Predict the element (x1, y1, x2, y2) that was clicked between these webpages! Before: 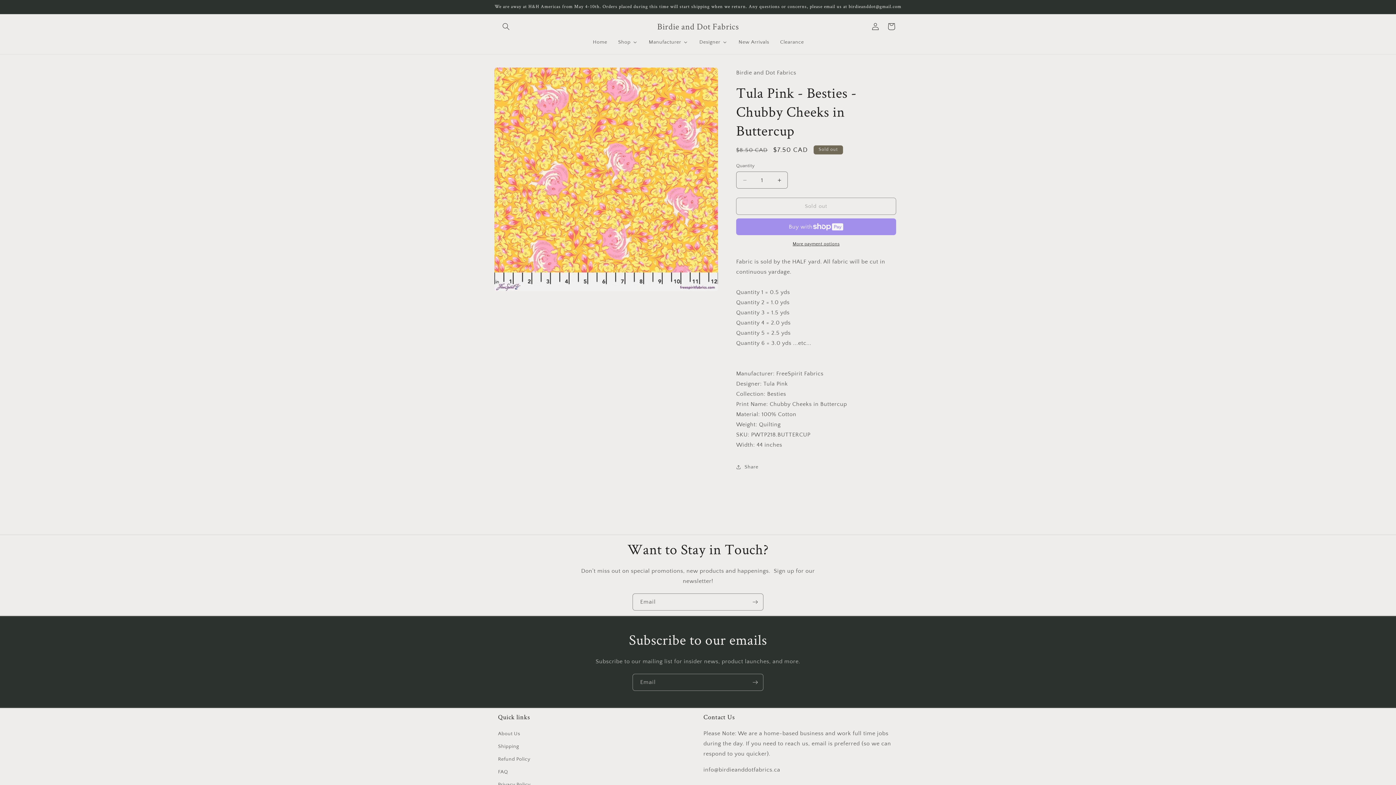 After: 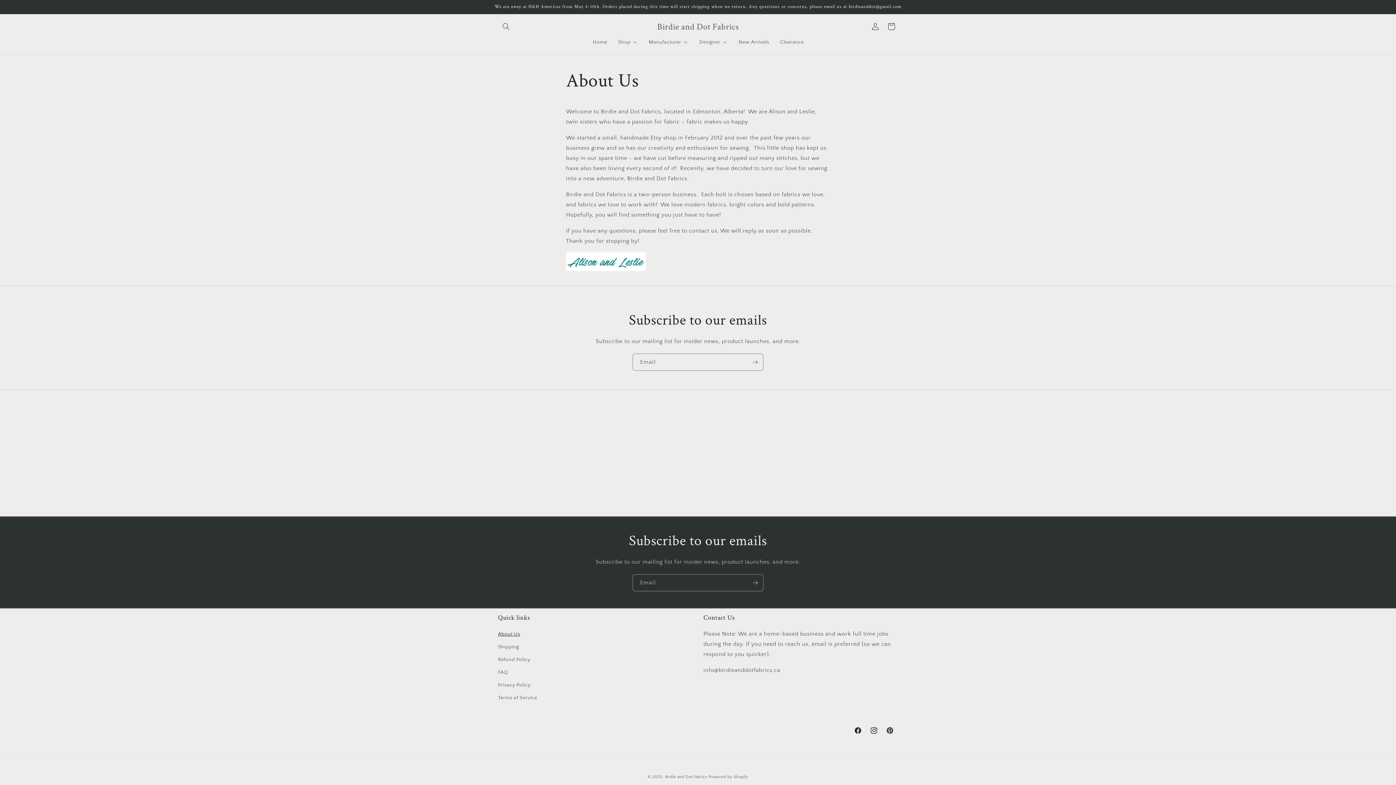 Action: bbox: (498, 729, 520, 740) label: About Us